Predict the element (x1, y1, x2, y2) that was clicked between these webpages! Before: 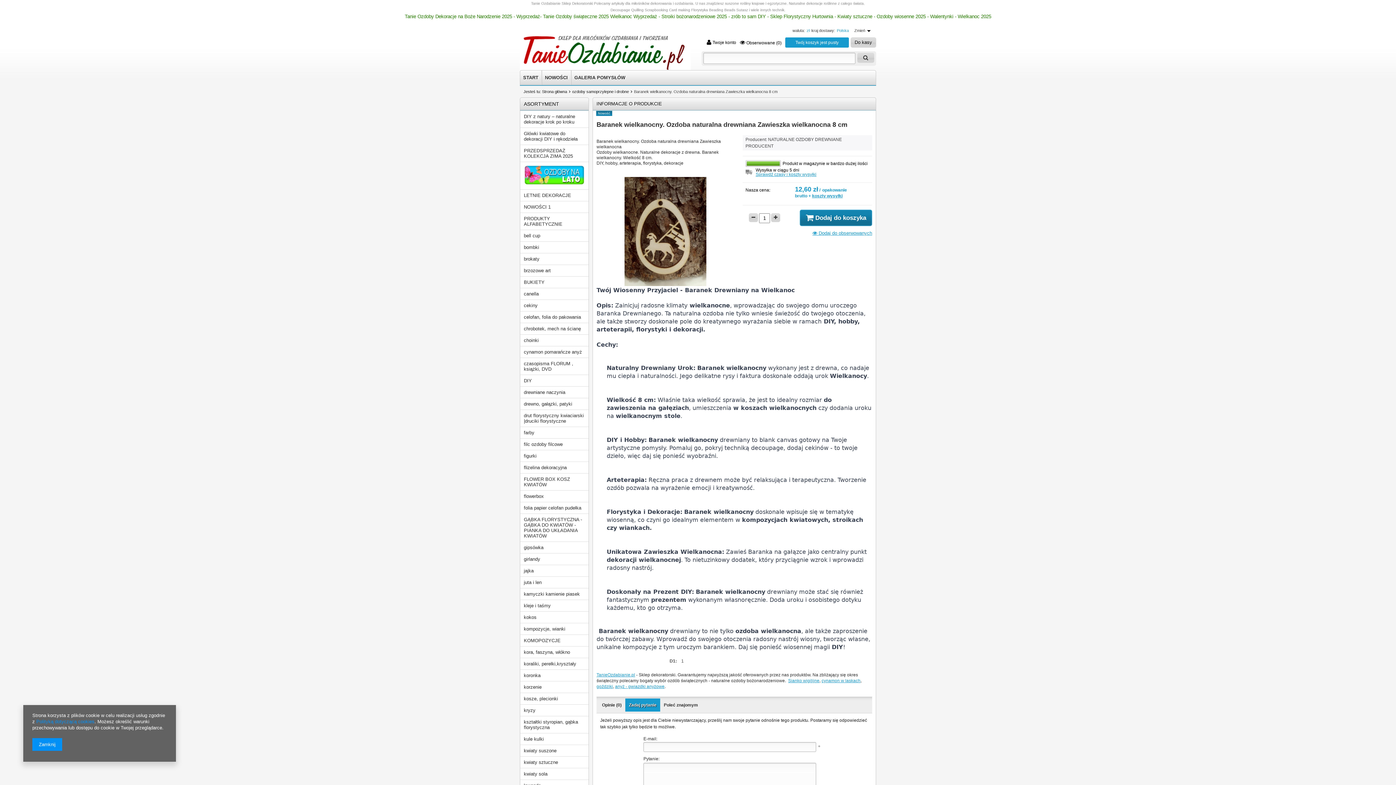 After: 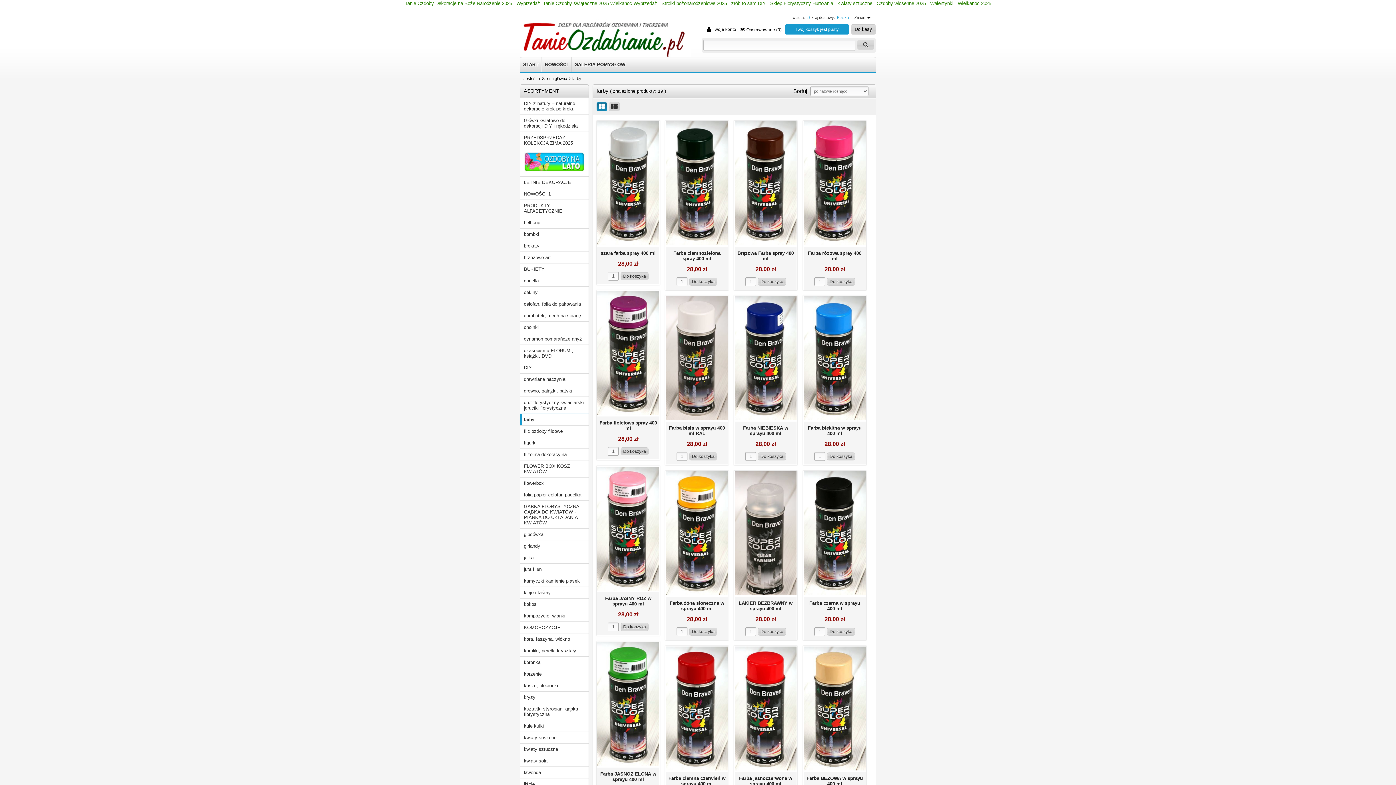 Action: bbox: (520, 426, 588, 438) label: farby